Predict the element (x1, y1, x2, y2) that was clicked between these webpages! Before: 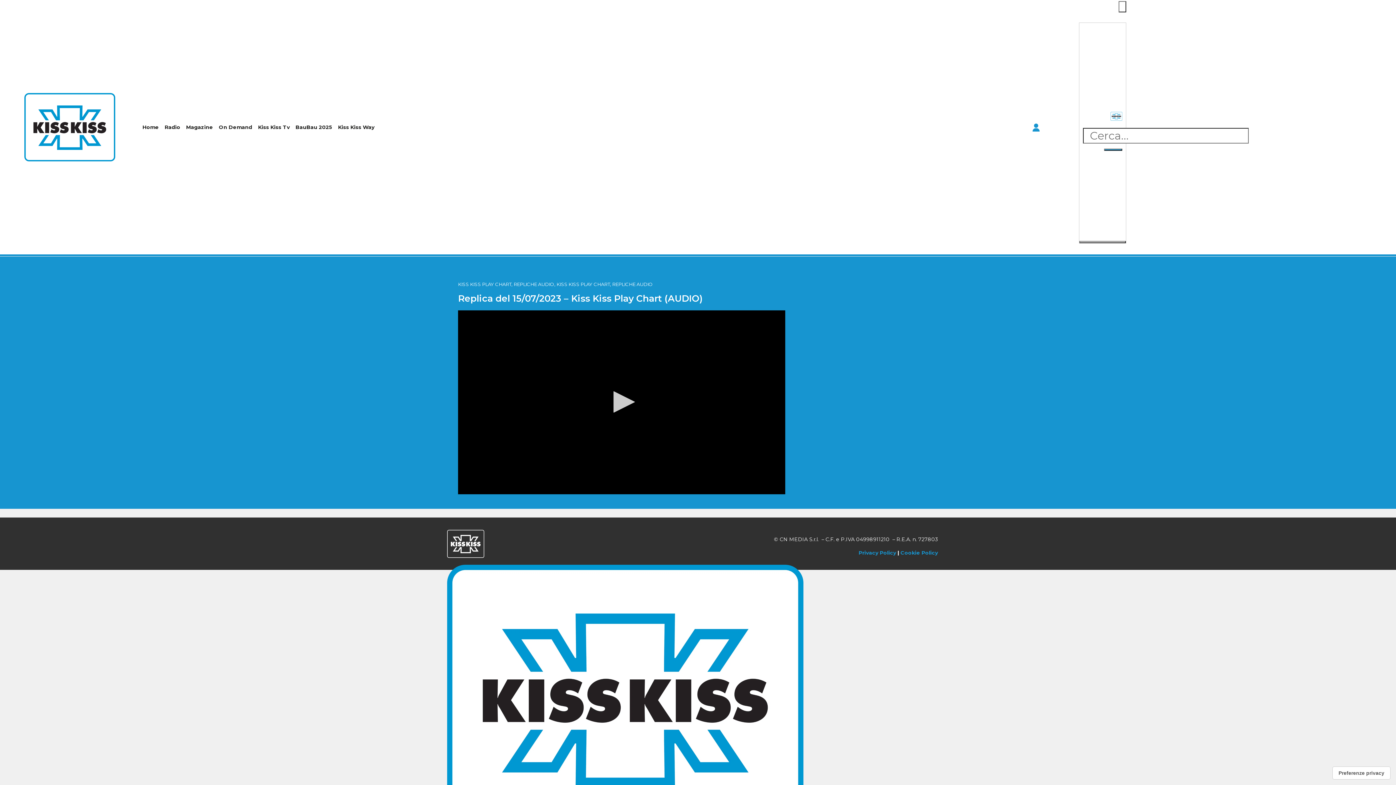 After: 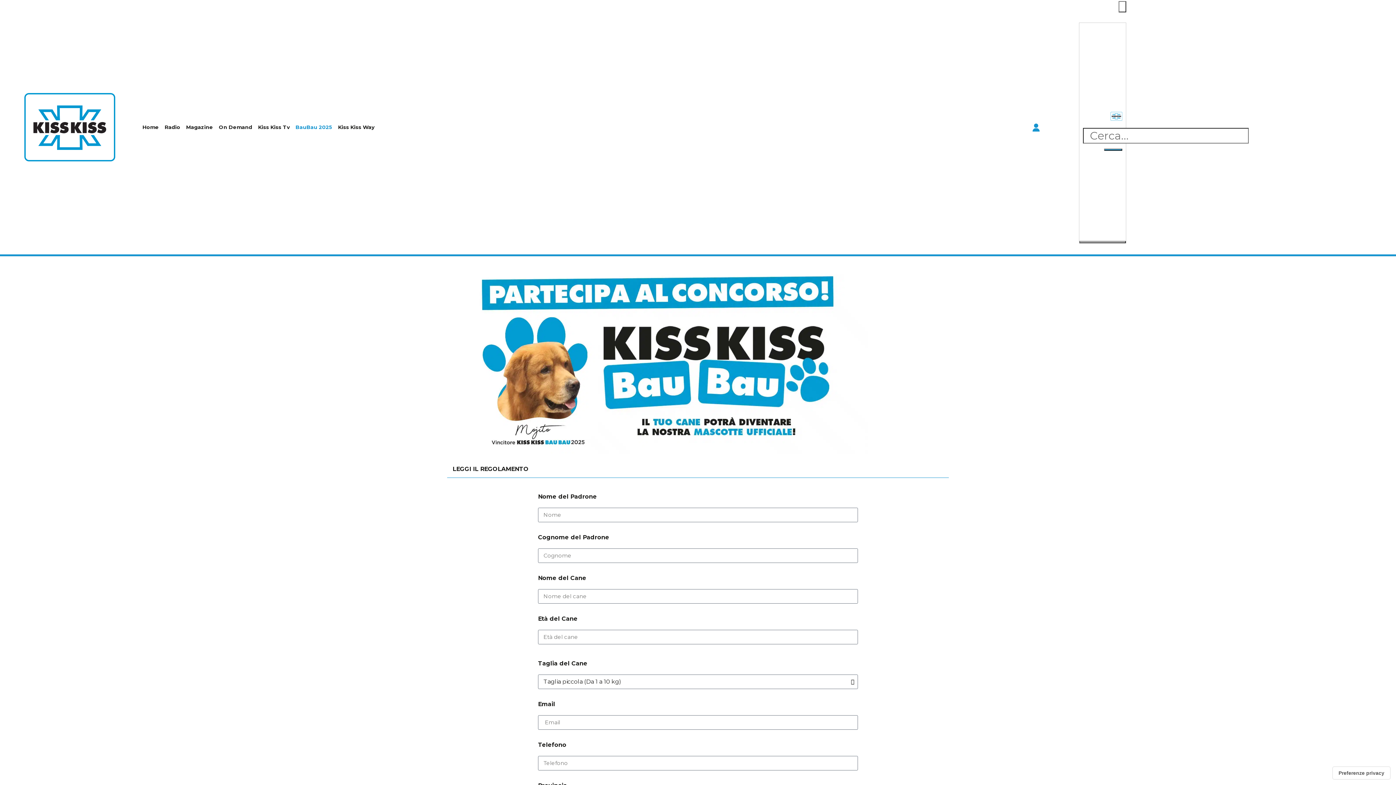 Action: bbox: (292, 118, 335, 135) label: BauBau 2025